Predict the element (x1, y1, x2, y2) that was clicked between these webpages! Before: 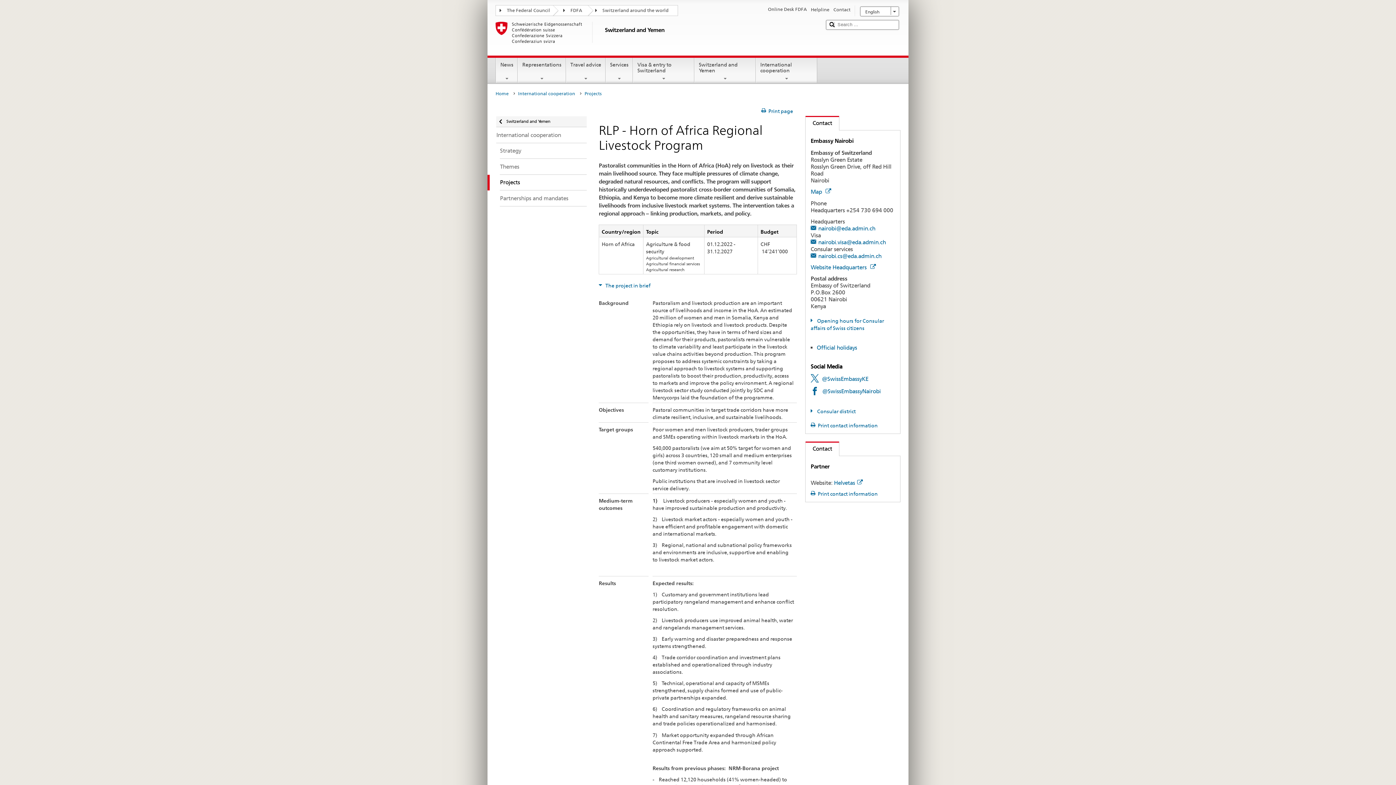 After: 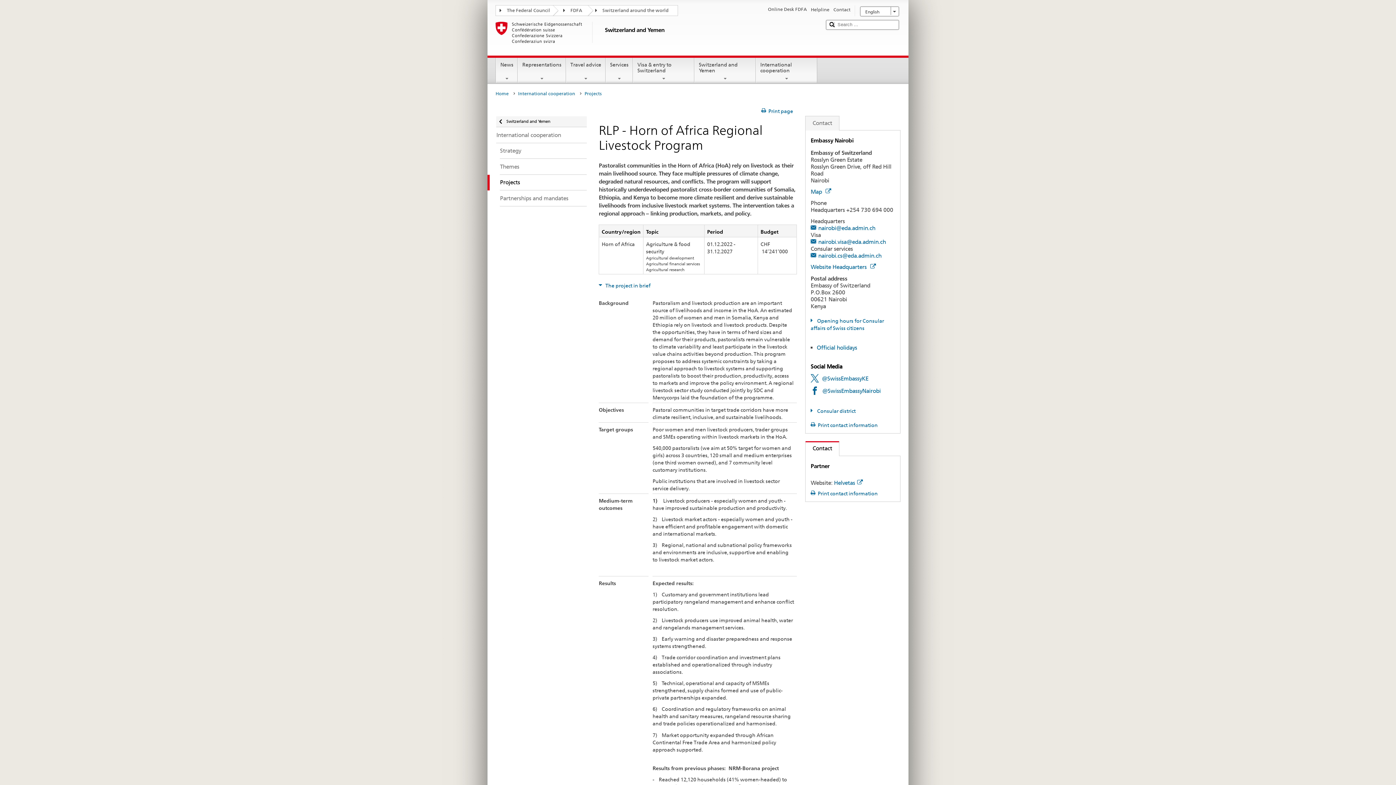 Action: bbox: (805, 441, 839, 456) label: current tab:
Contact